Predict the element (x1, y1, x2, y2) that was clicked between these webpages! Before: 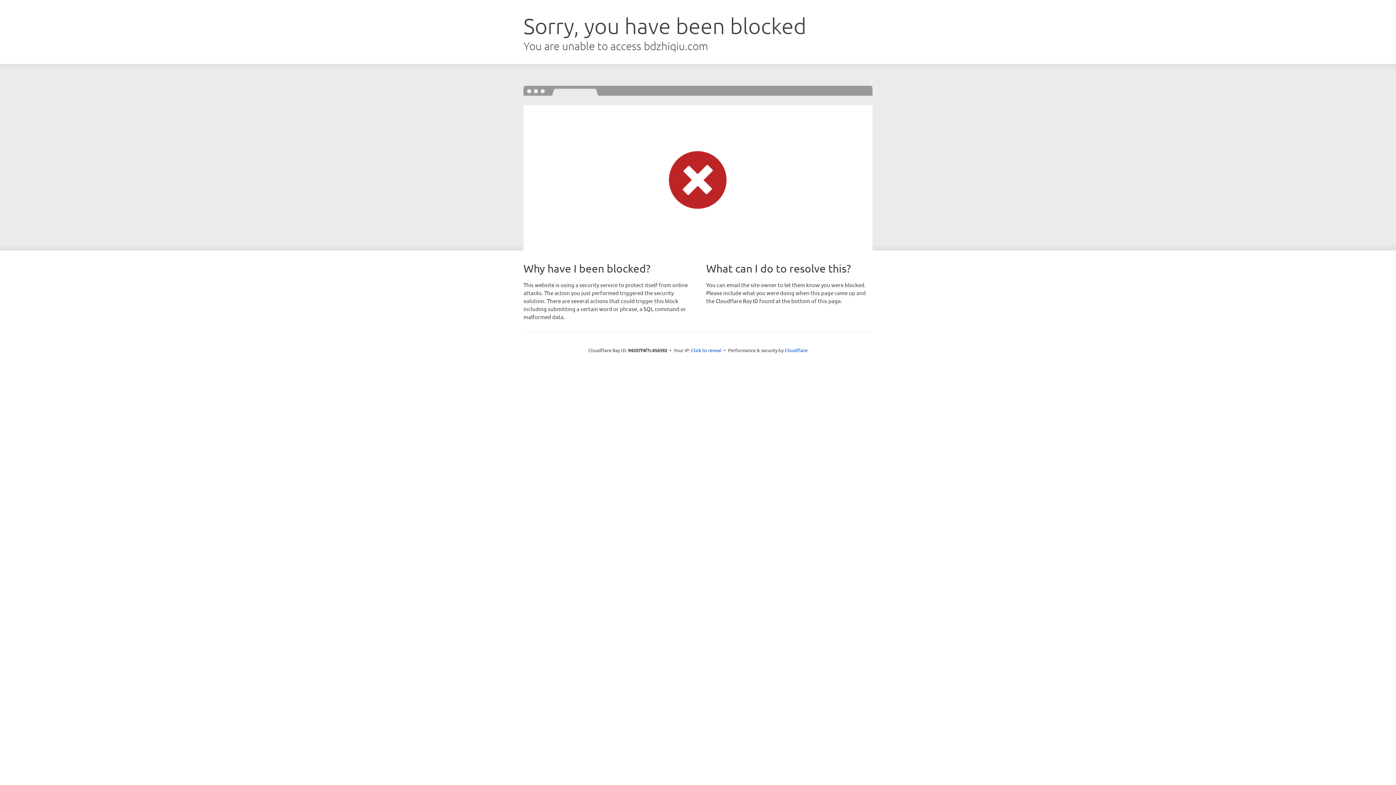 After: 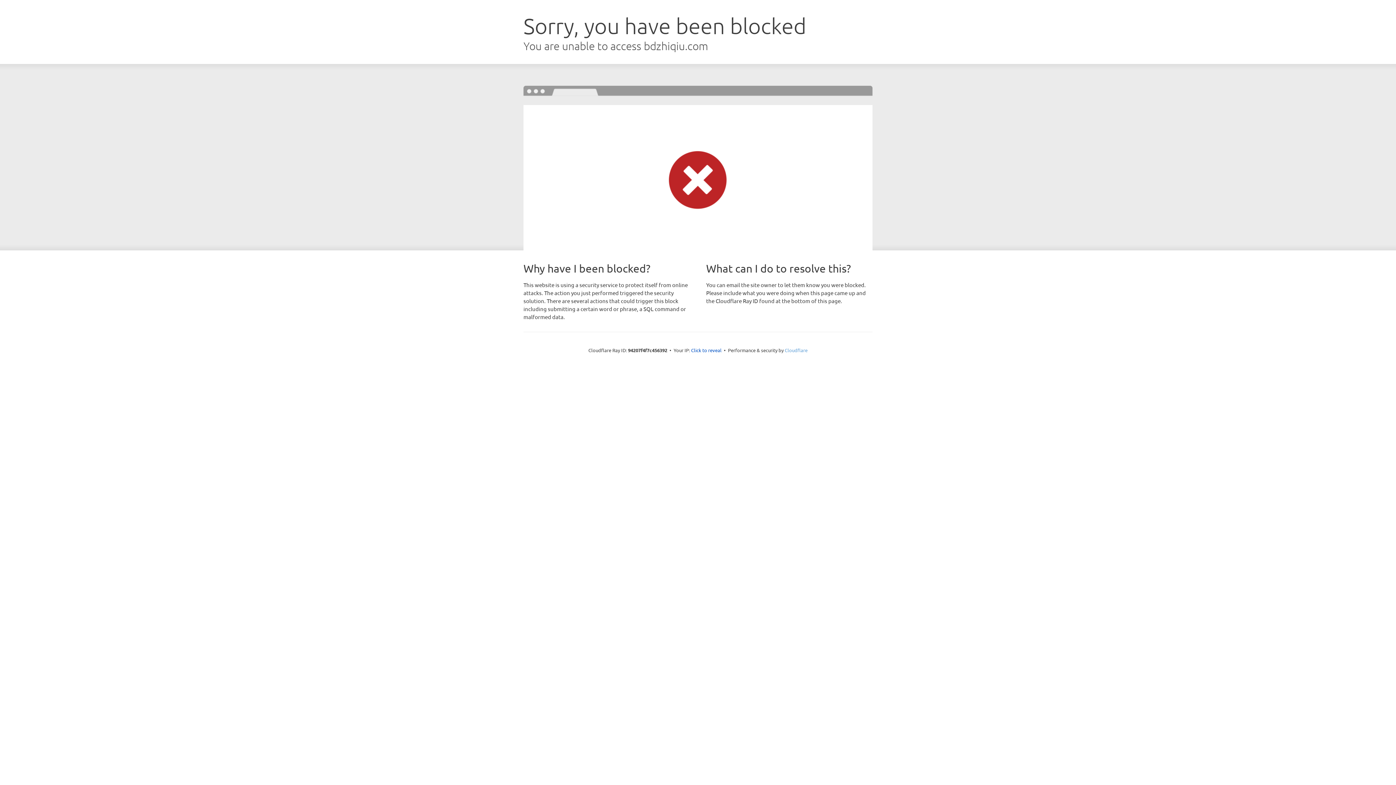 Action: label: Cloudflare bbox: (784, 347, 807, 353)